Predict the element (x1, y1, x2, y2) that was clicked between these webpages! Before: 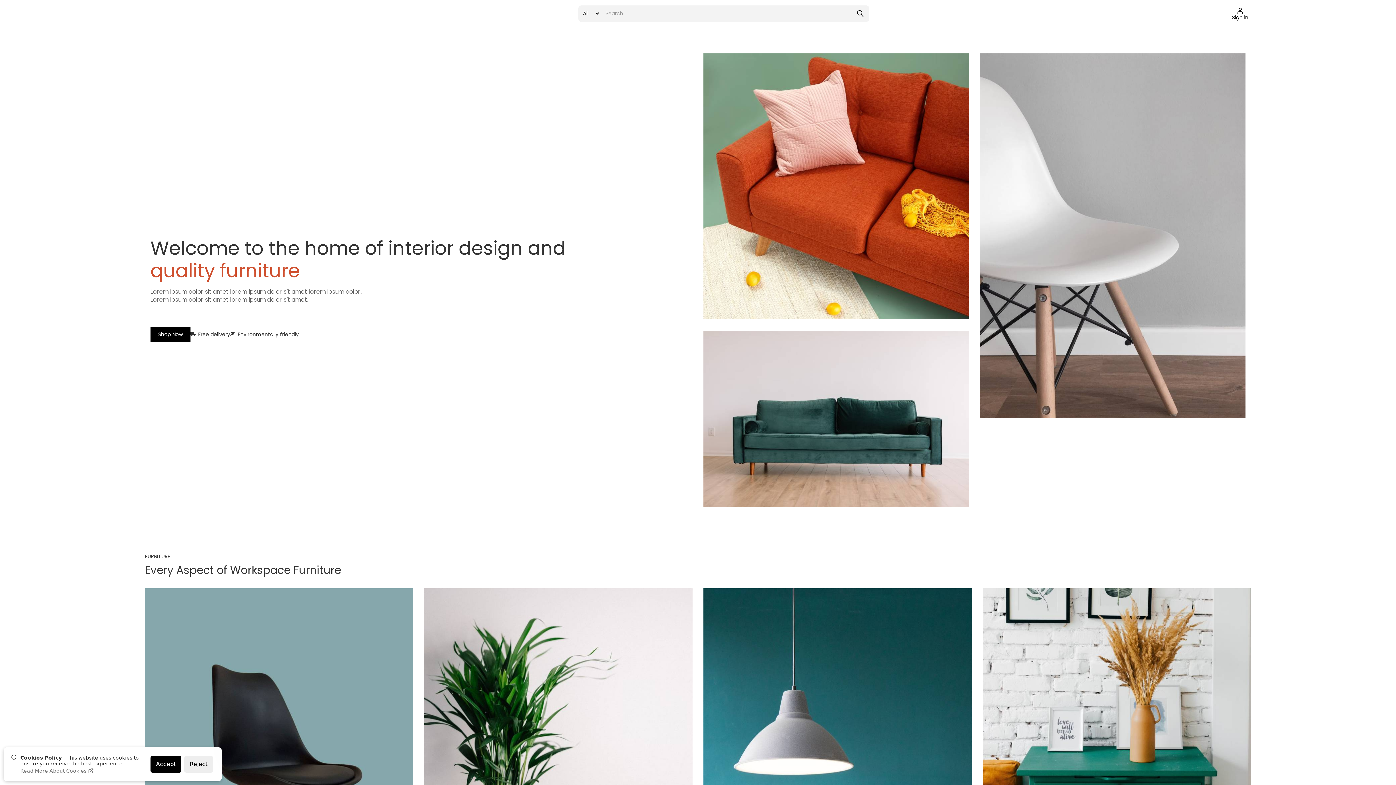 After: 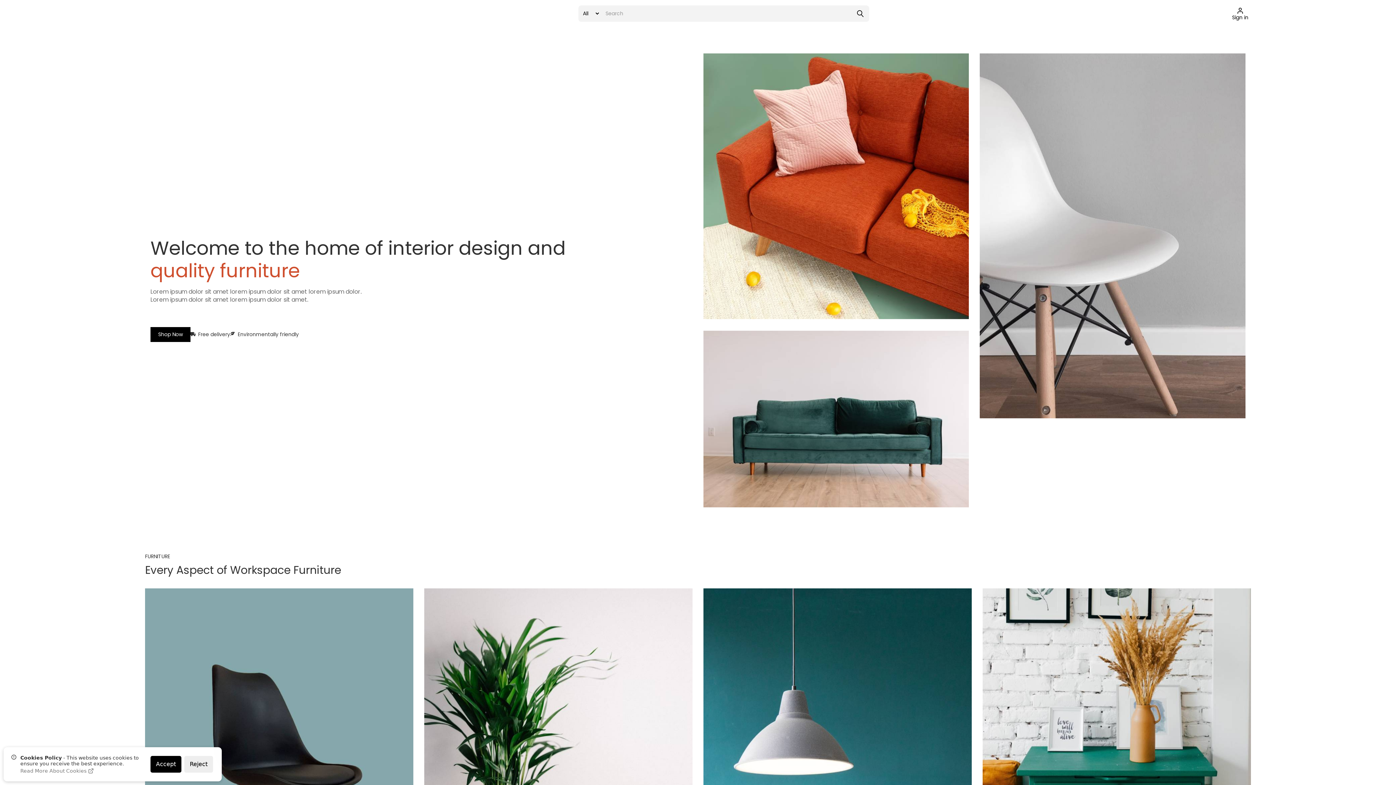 Action: bbox: (851, 5, 869, 21) label: Search